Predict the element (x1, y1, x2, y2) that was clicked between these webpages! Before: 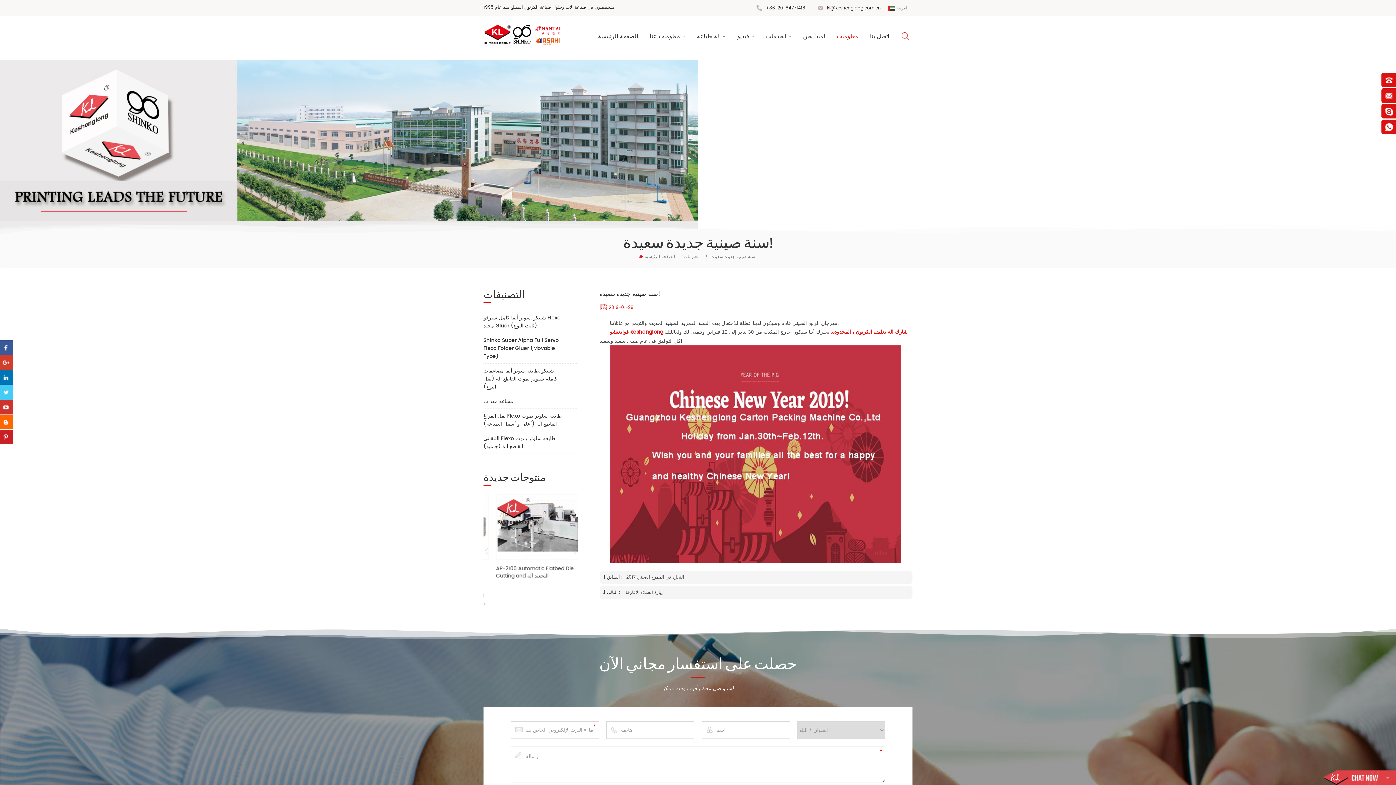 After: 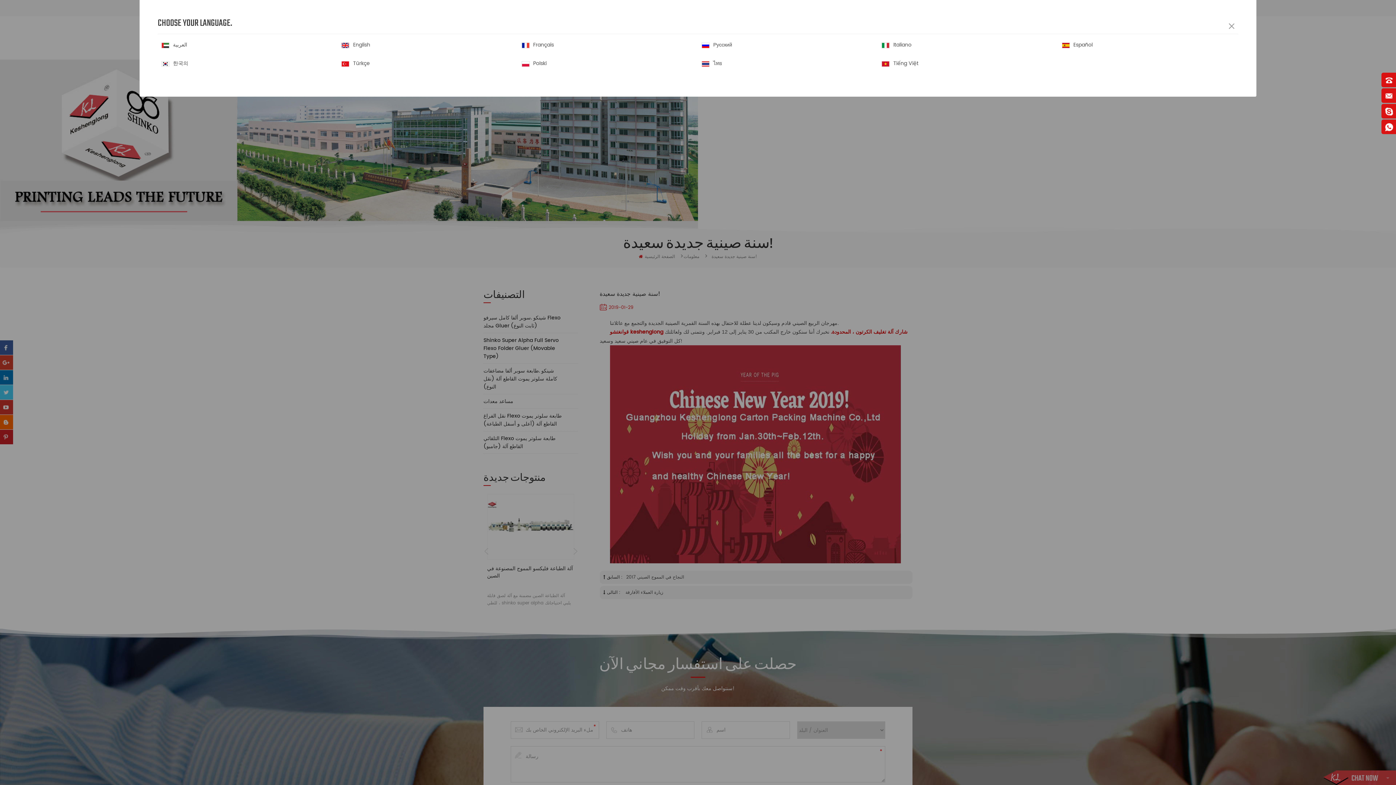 Action: bbox: (888, 4, 912, 12) label: العربية